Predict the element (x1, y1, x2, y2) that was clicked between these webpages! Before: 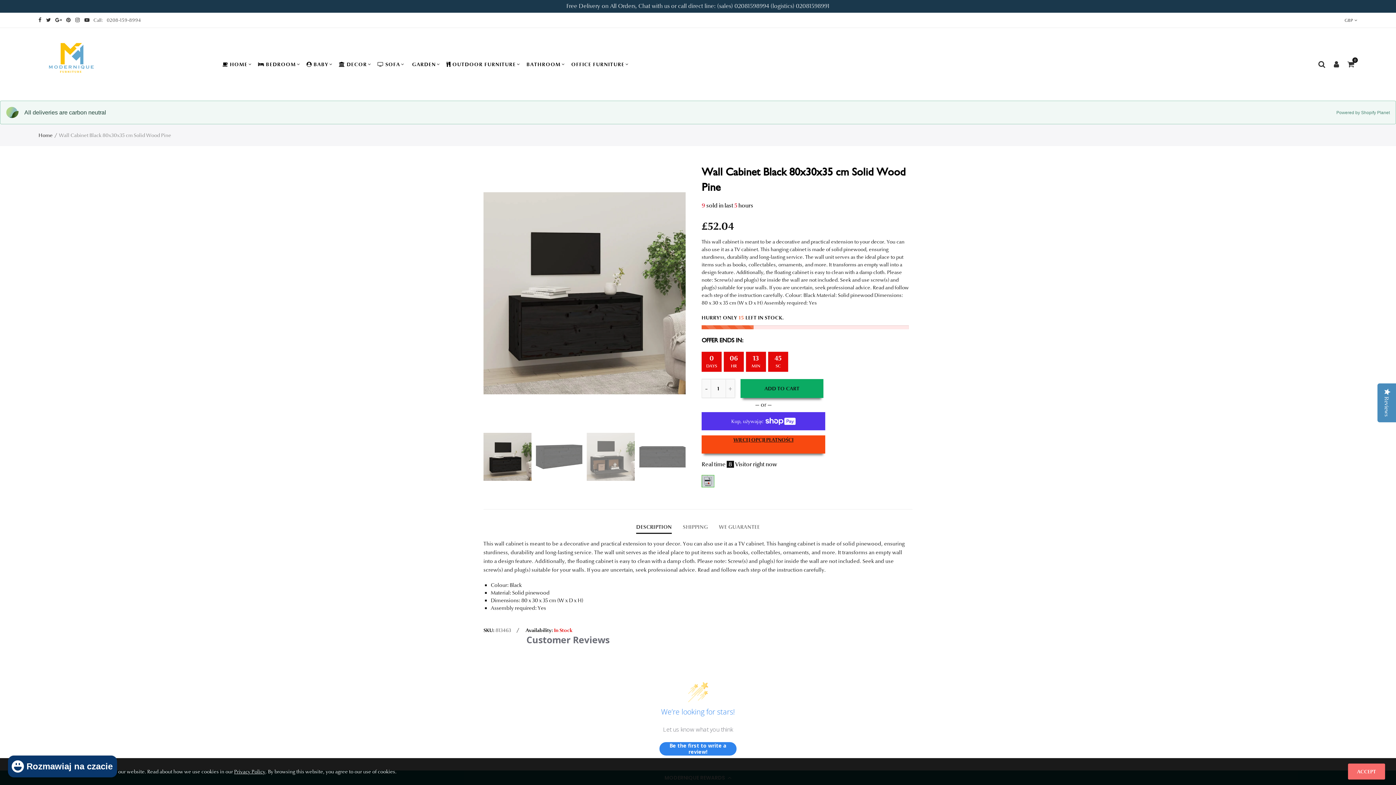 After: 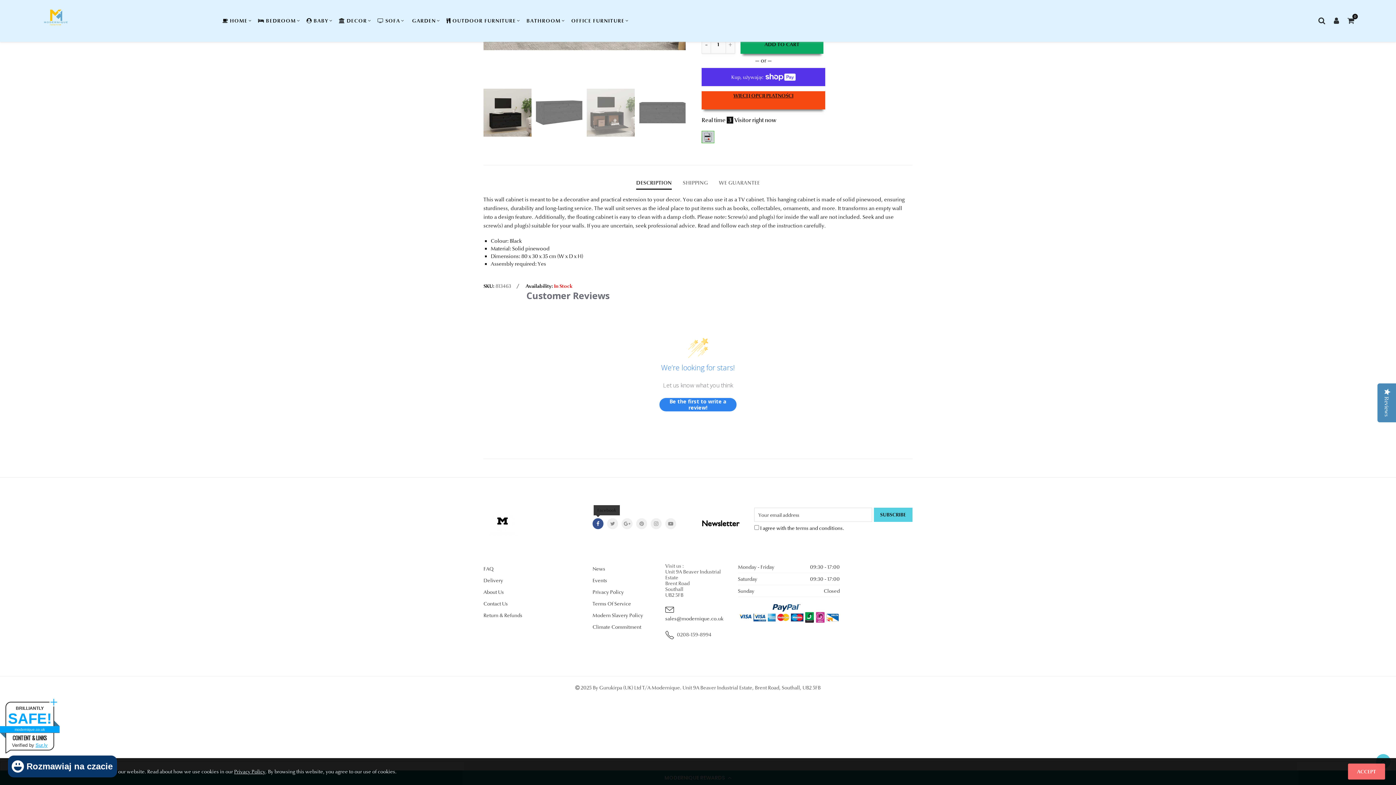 Action: bbox: (592, 716, 603, 726) label: Facebook